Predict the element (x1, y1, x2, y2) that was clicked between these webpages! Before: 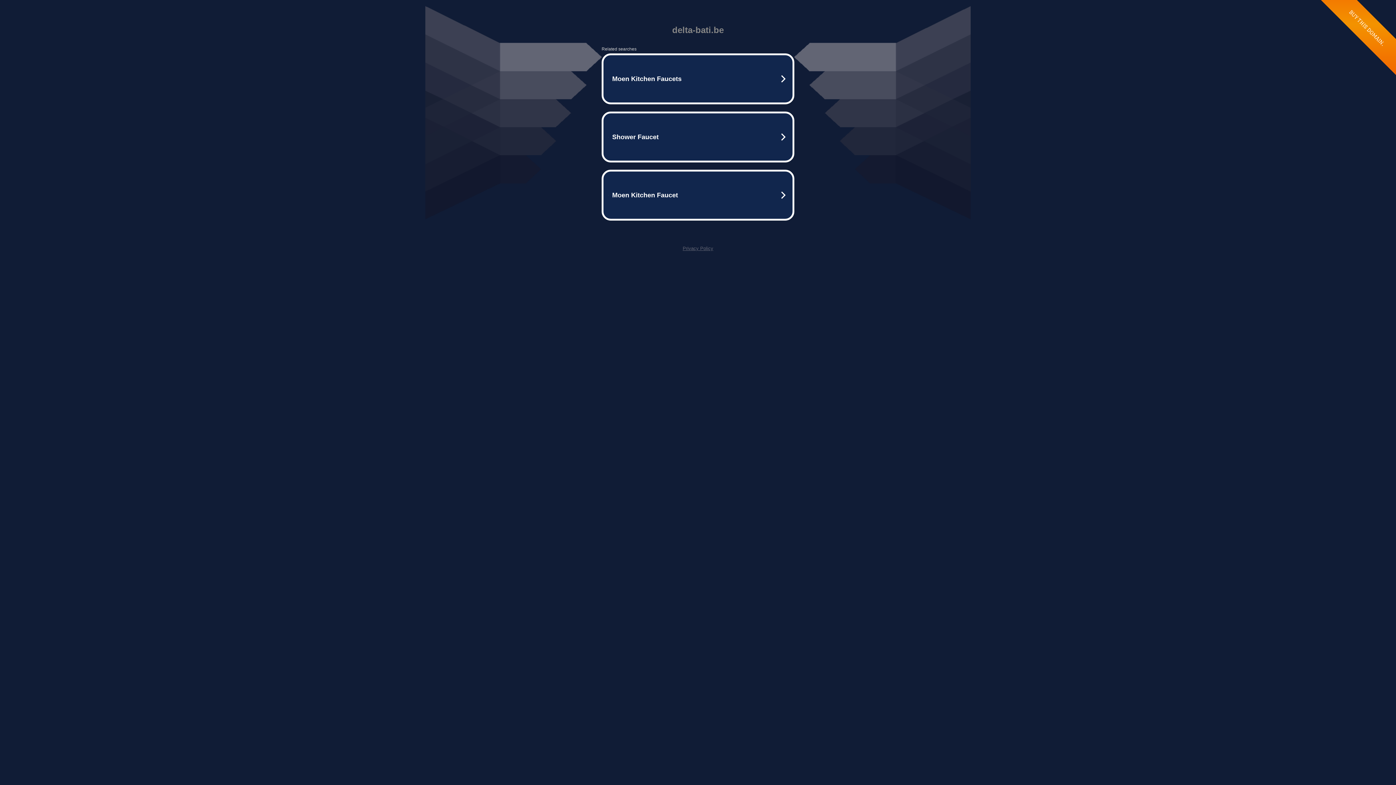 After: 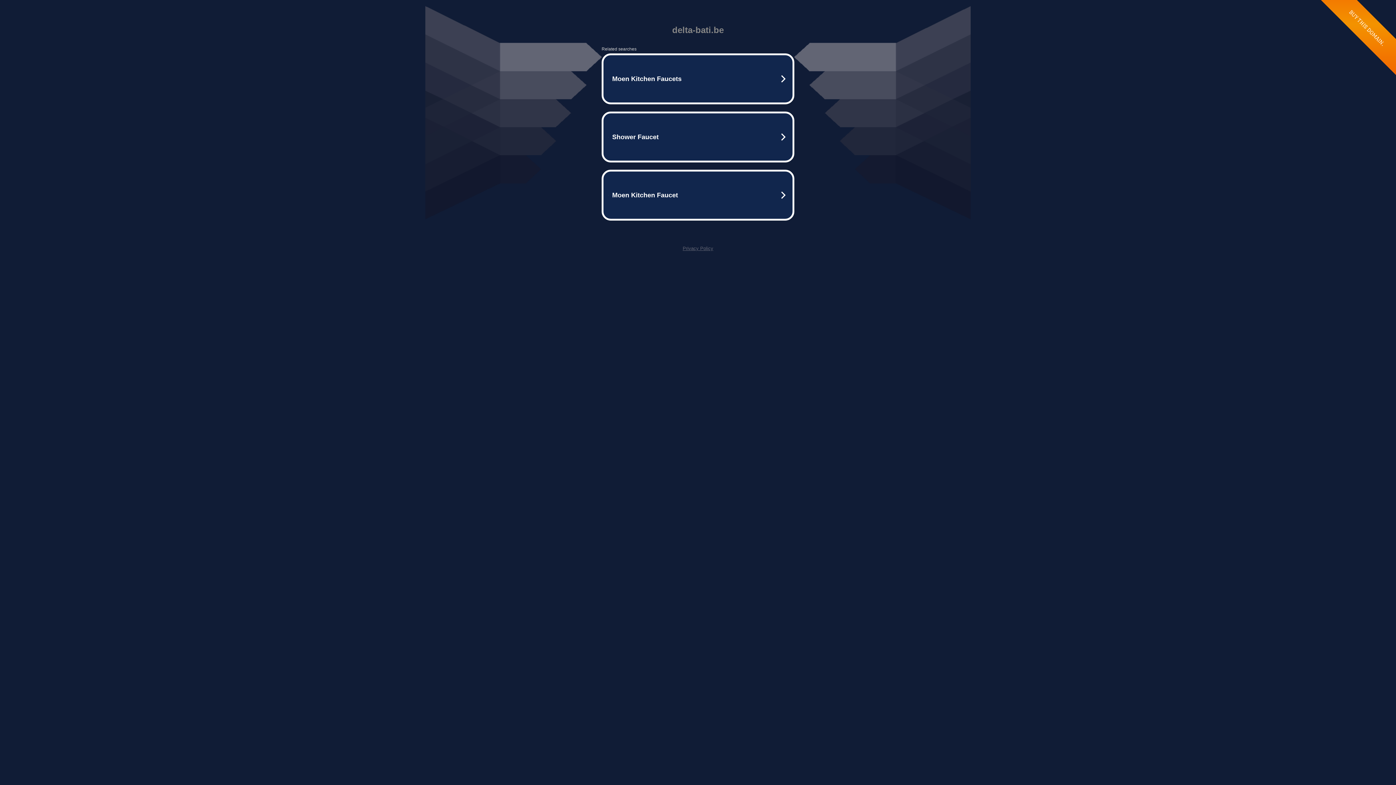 Action: bbox: (682, 245, 713, 251) label: Privacy Policy